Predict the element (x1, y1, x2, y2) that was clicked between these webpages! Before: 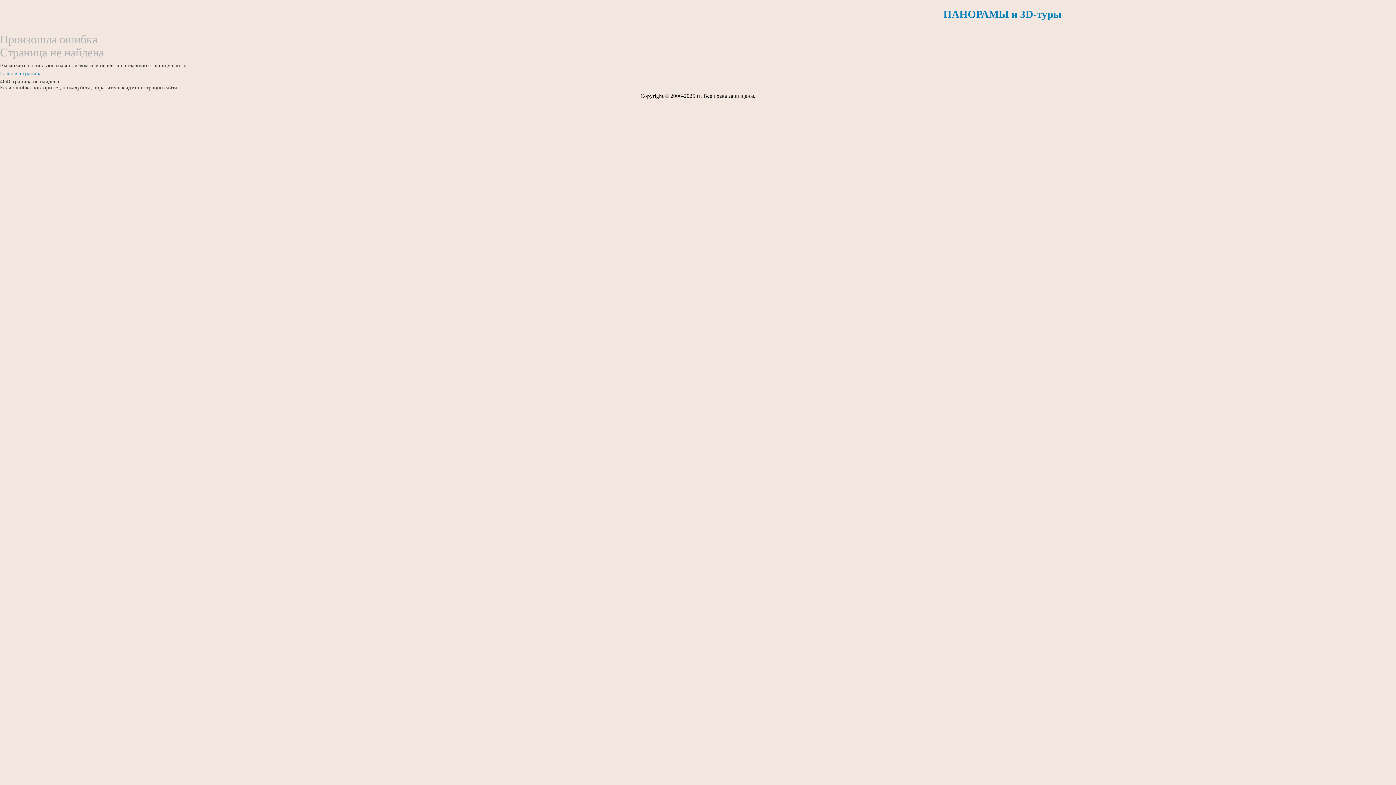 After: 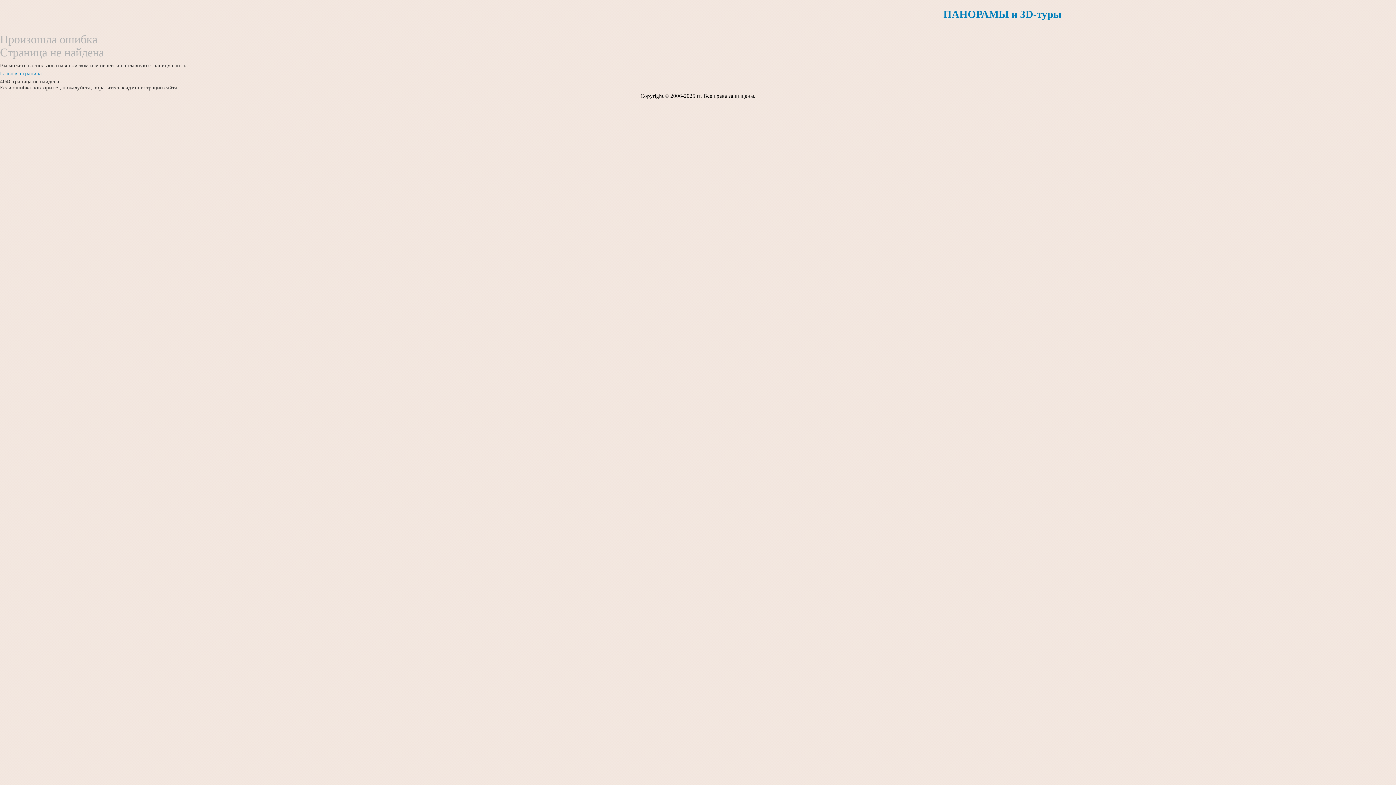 Action: label: ПАНОРАМЫ и 3D-туры bbox: (943, 8, 1061, 19)